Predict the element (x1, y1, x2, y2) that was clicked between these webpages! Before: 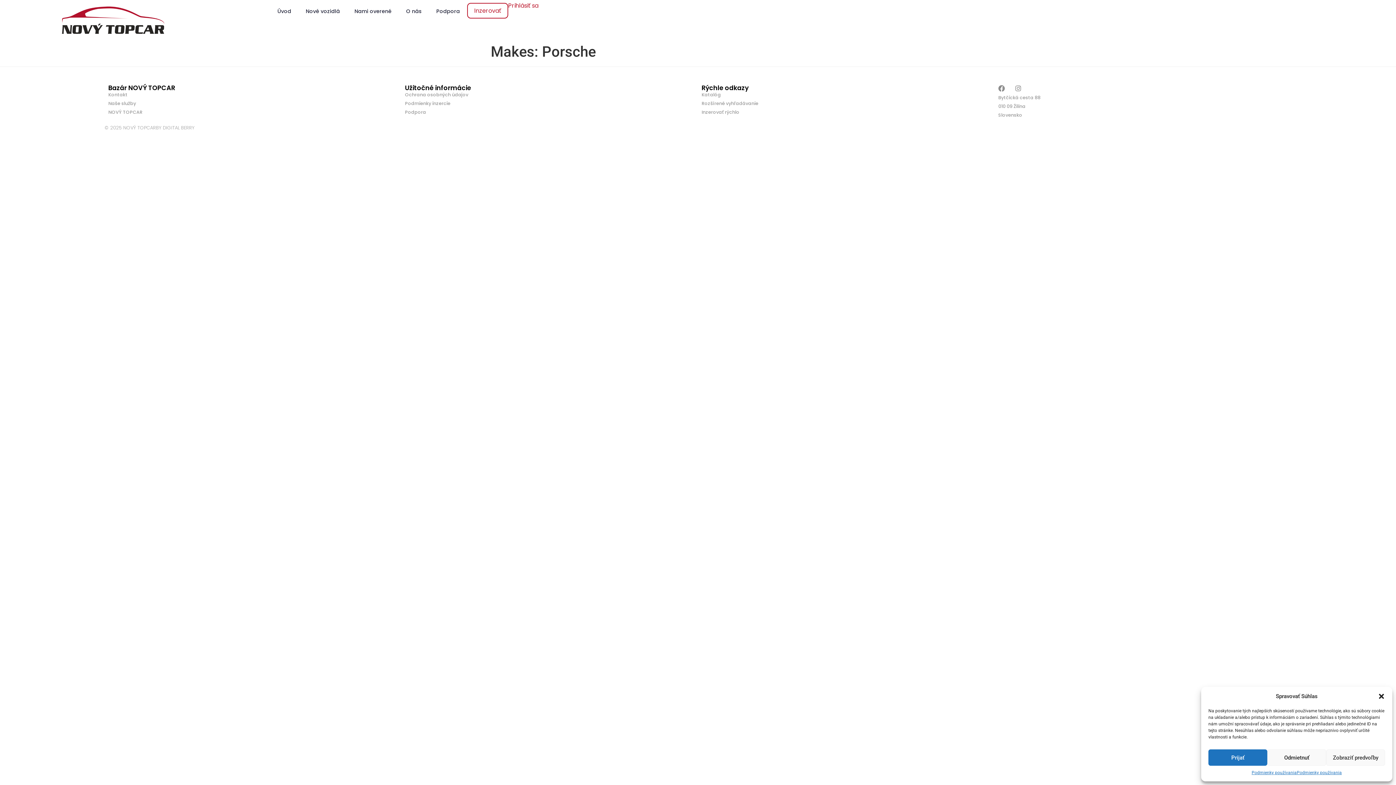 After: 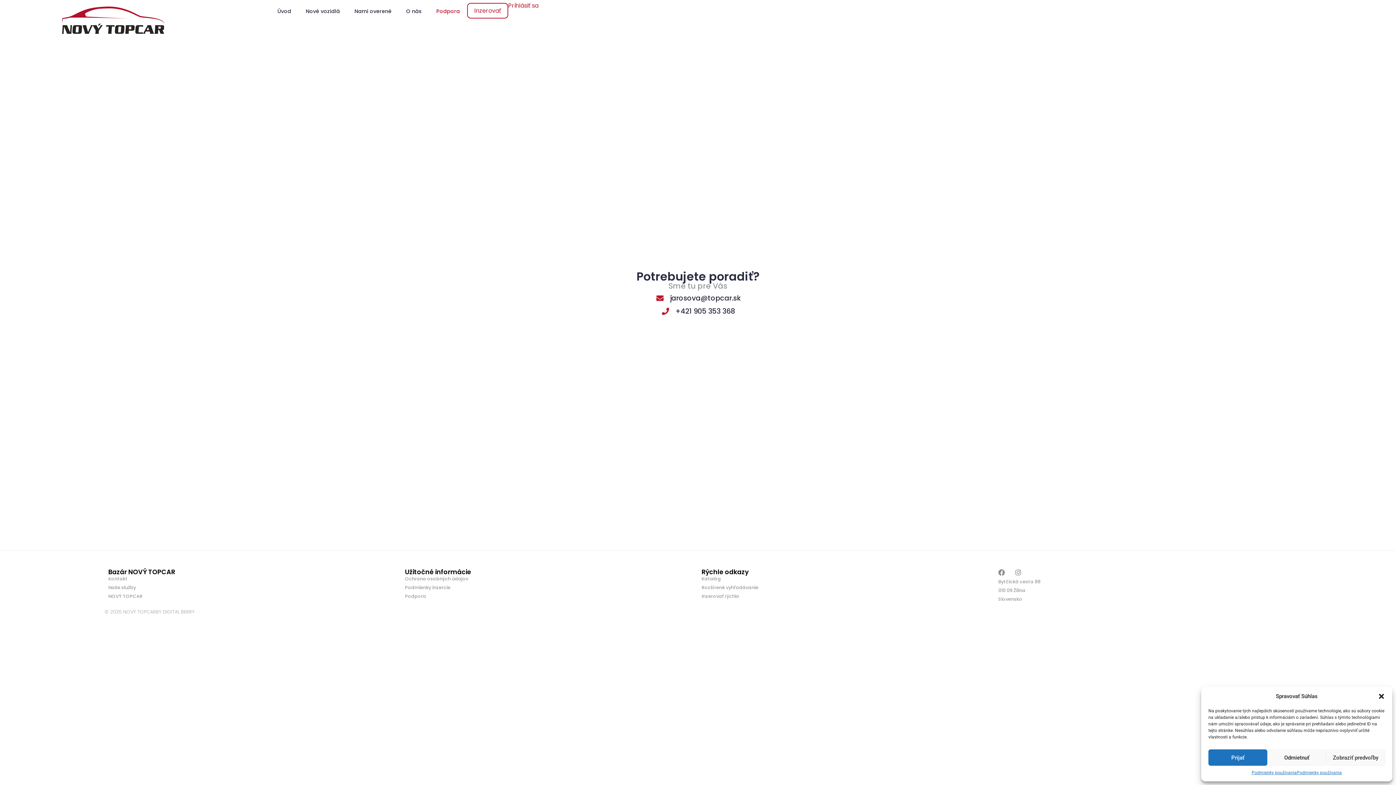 Action: bbox: (108, 91, 397, 98) label: Kontakt